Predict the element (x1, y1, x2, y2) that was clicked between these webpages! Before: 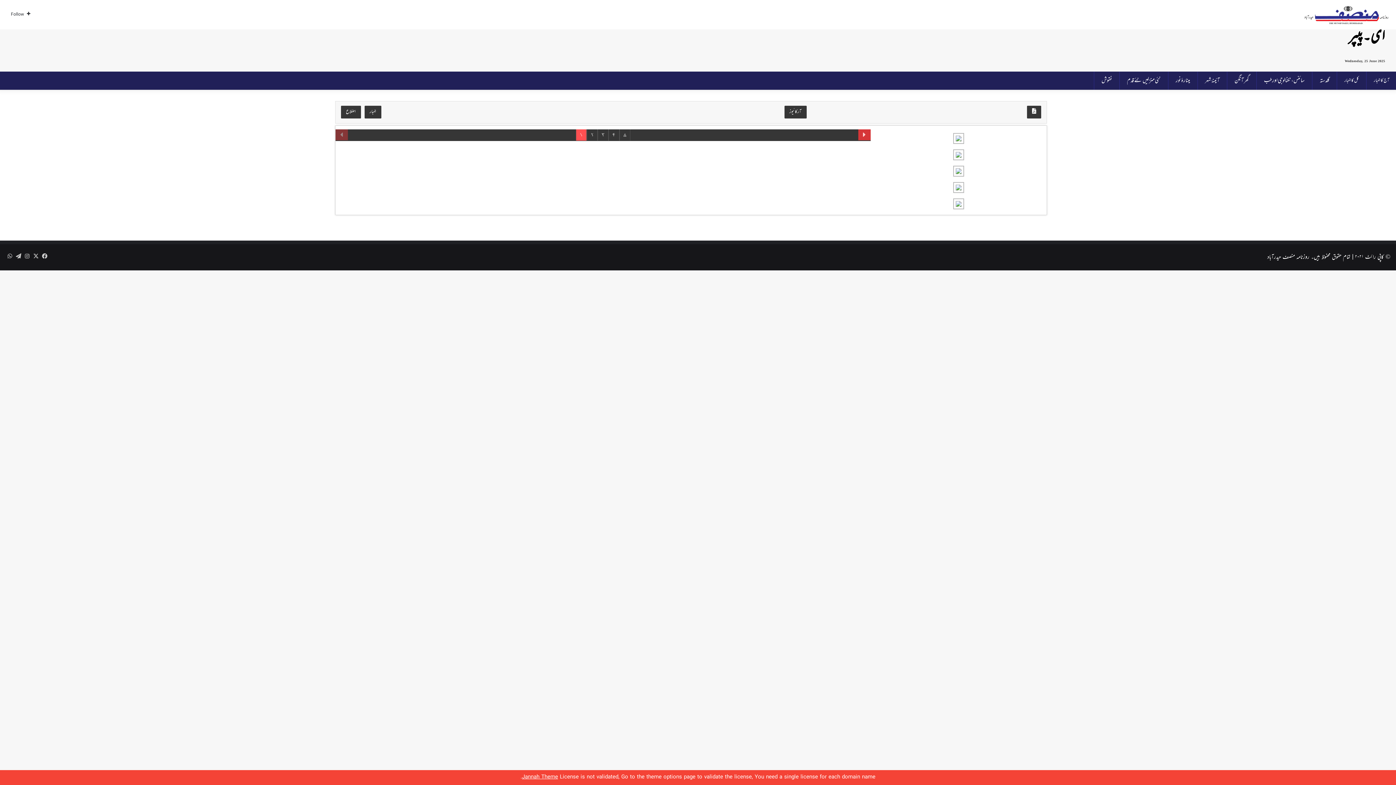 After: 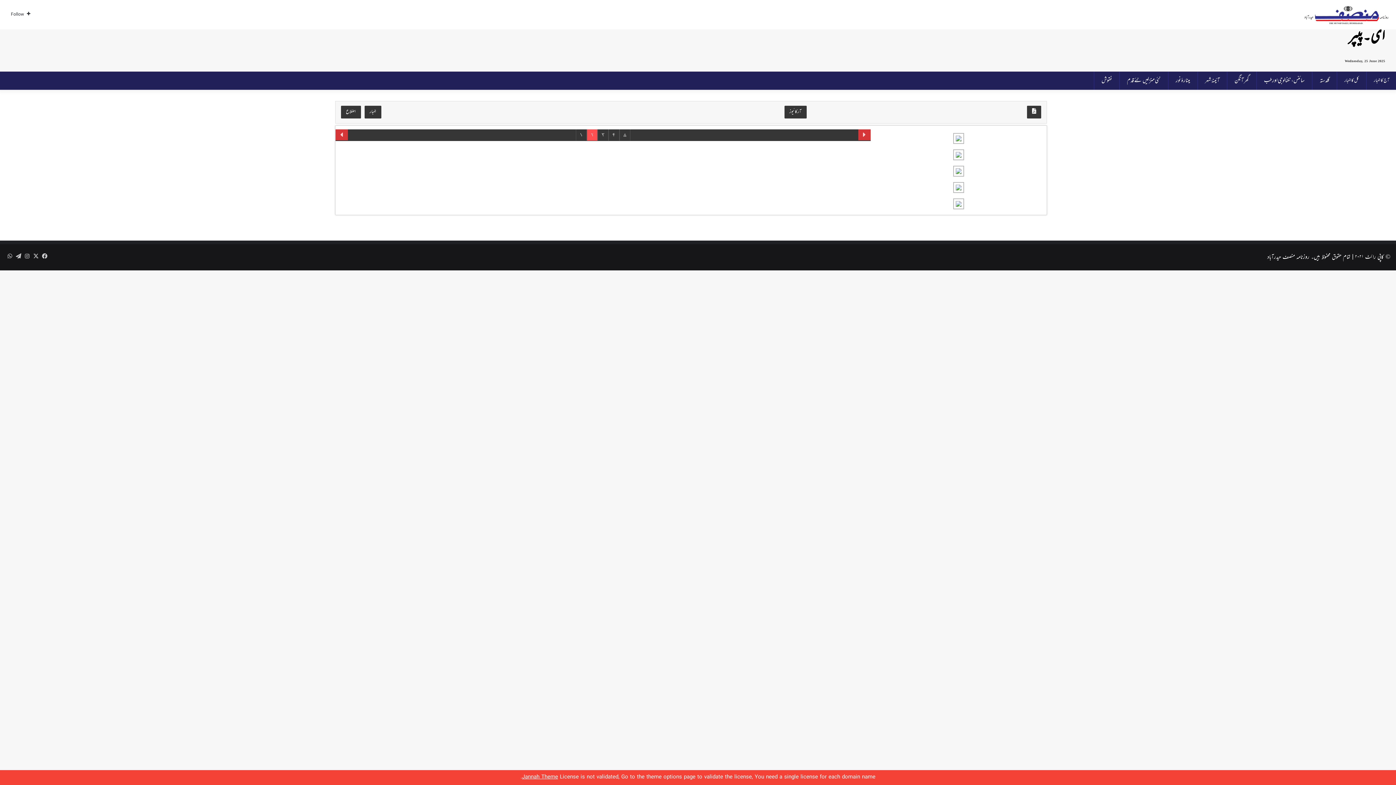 Action: bbox: (858, 129, 870, 140)